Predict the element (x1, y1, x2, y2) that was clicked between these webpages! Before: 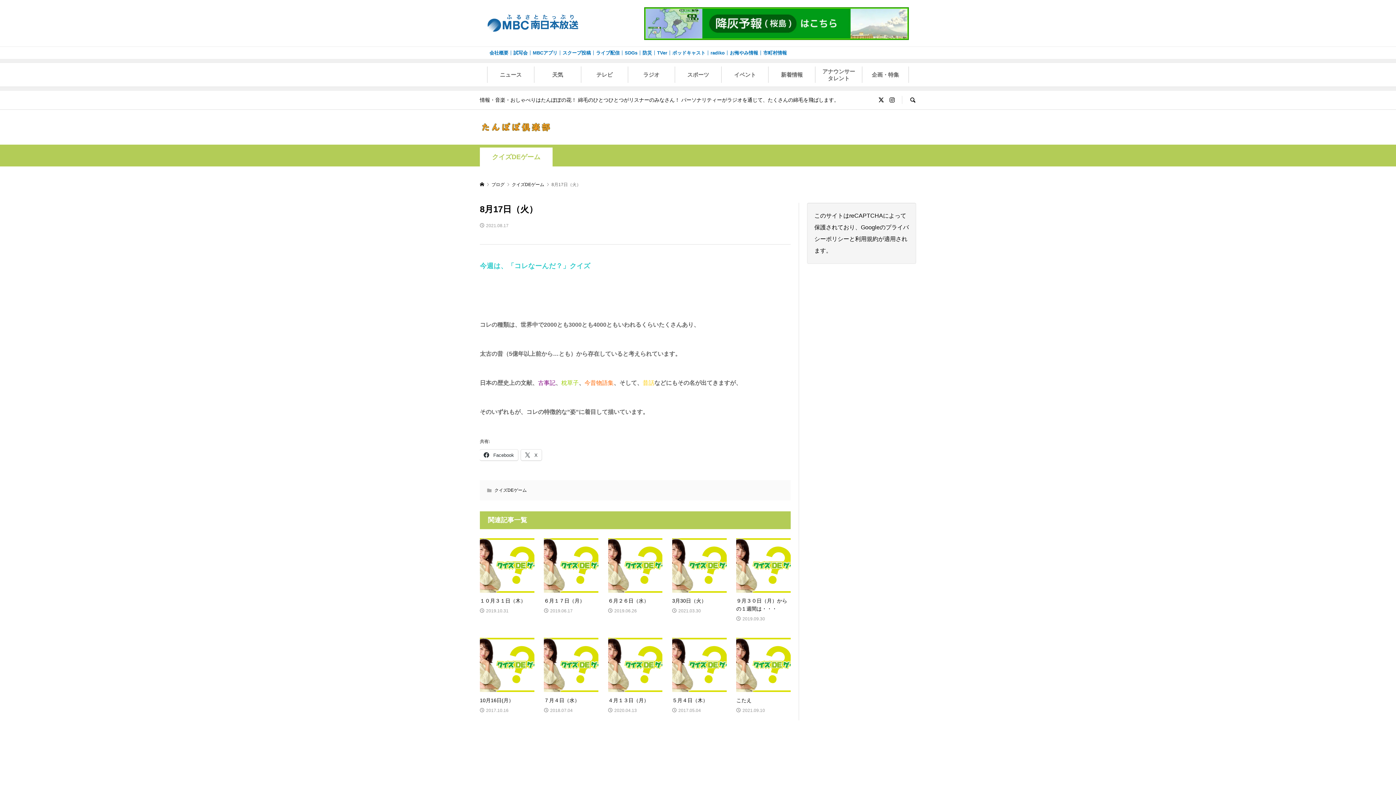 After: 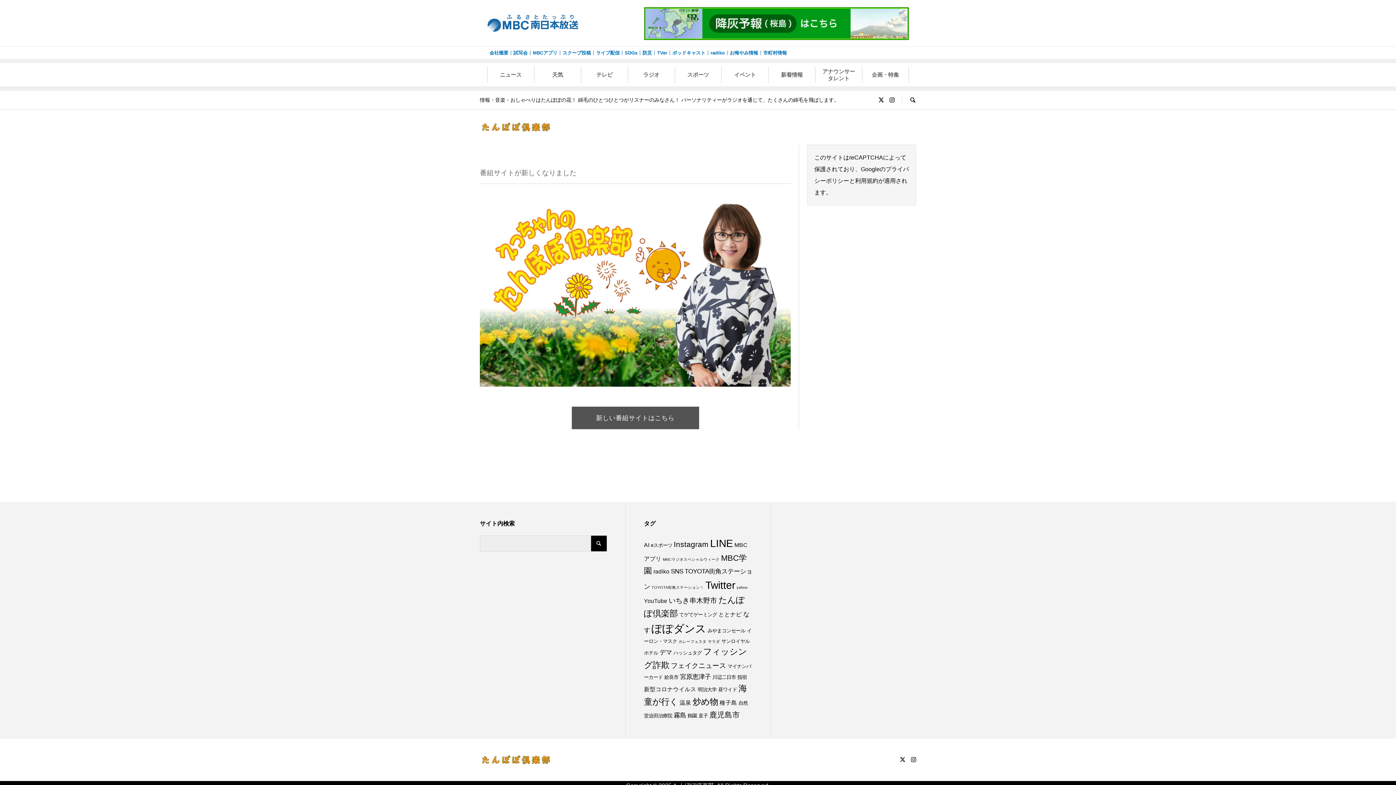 Action: bbox: (480, 120, 916, 133)